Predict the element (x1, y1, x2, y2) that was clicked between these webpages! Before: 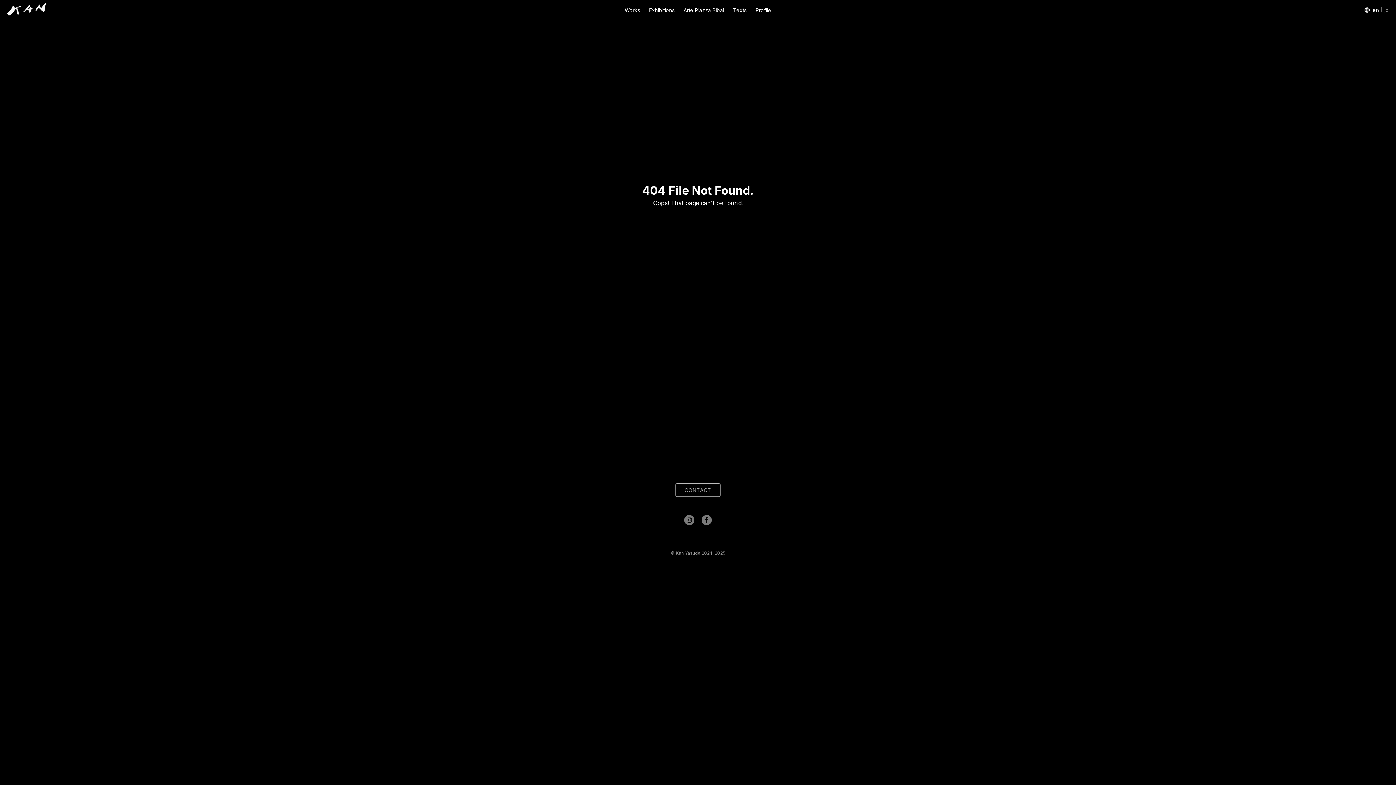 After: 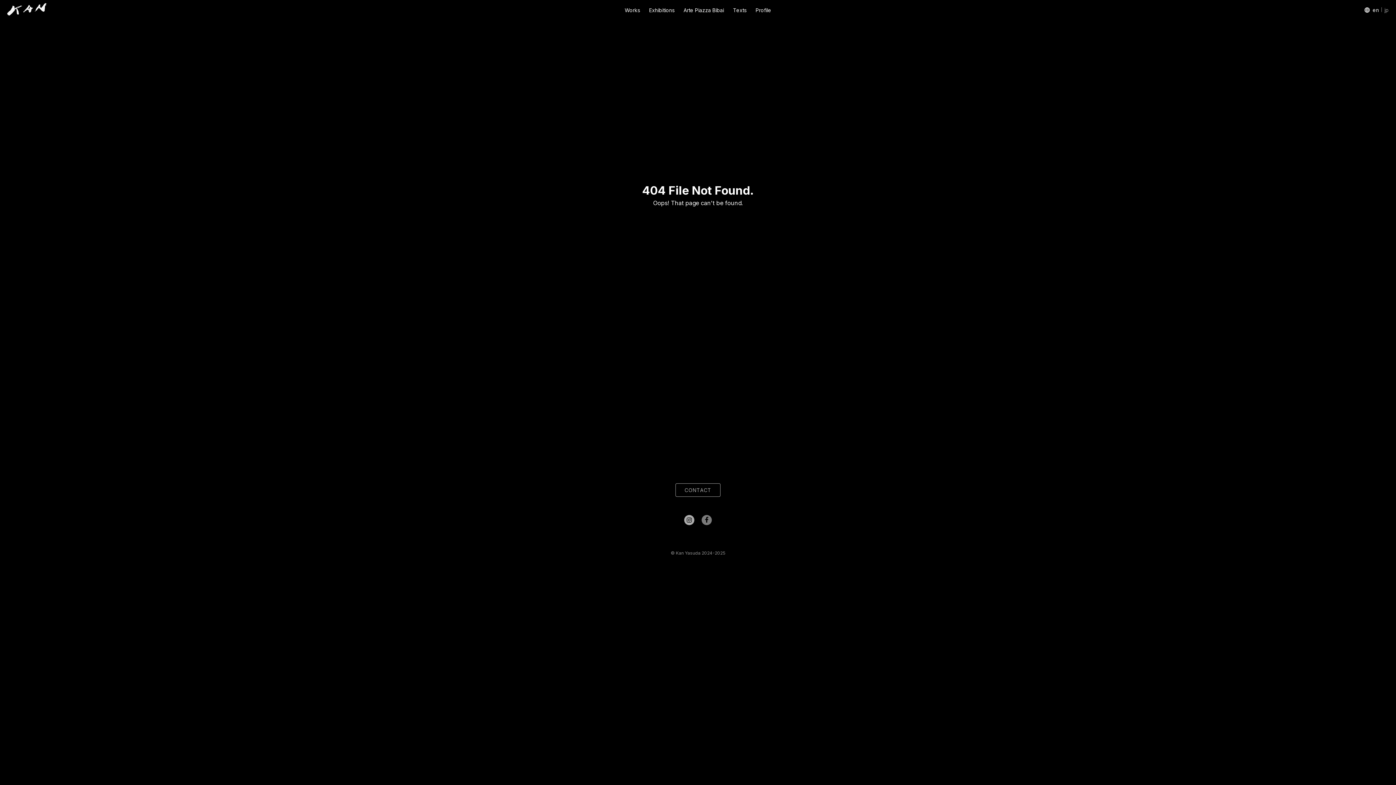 Action: bbox: (684, 515, 694, 525)